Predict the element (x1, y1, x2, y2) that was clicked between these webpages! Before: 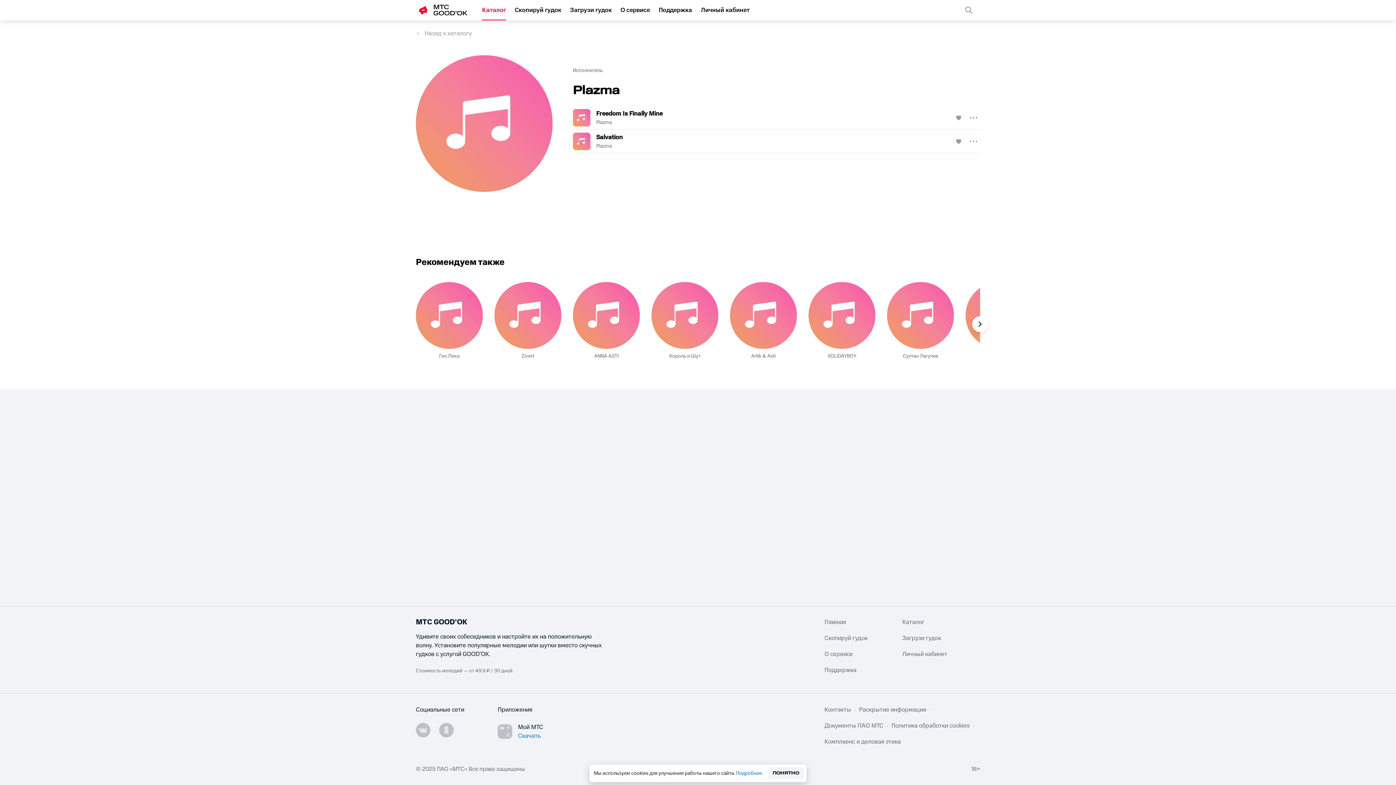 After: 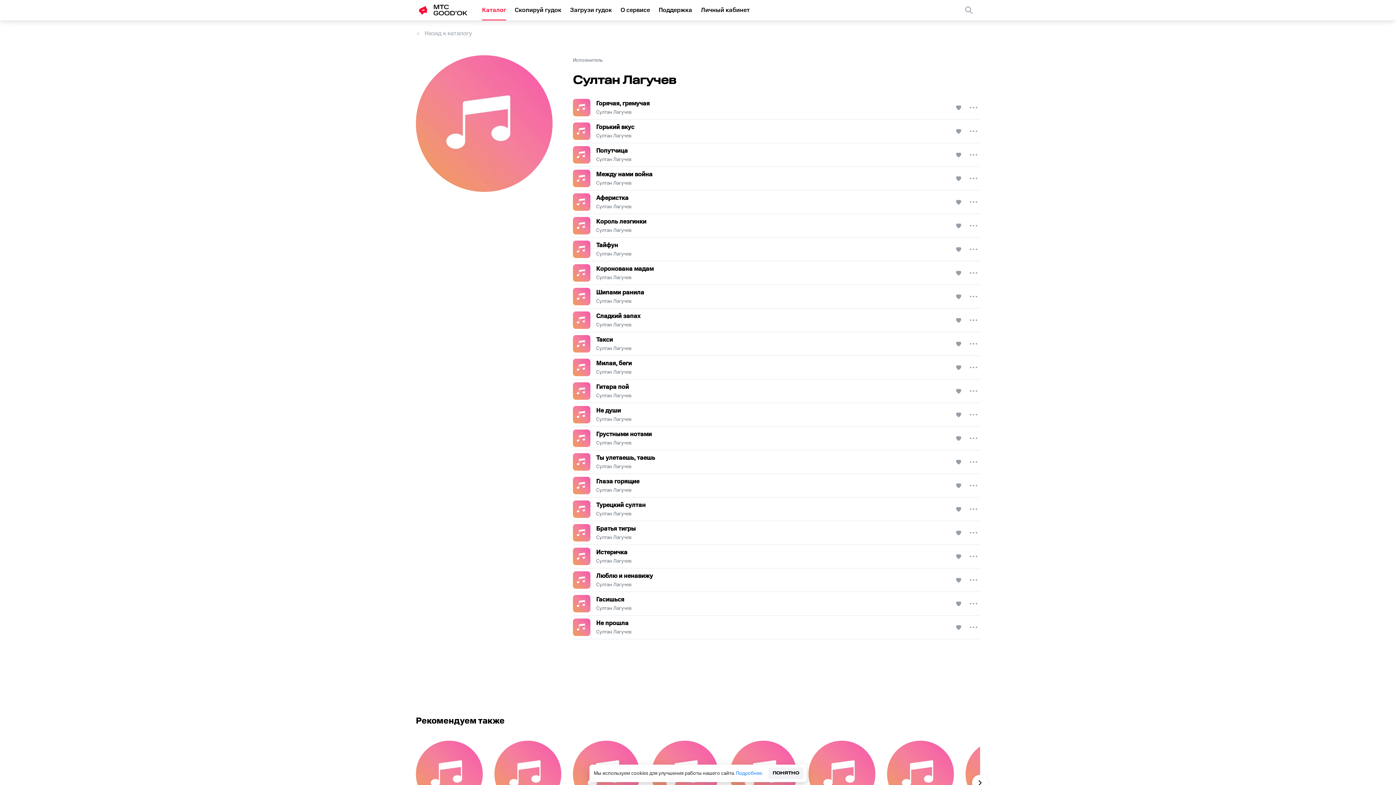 Action: bbox: (903, 352, 938, 360) label: Султан Лагучев